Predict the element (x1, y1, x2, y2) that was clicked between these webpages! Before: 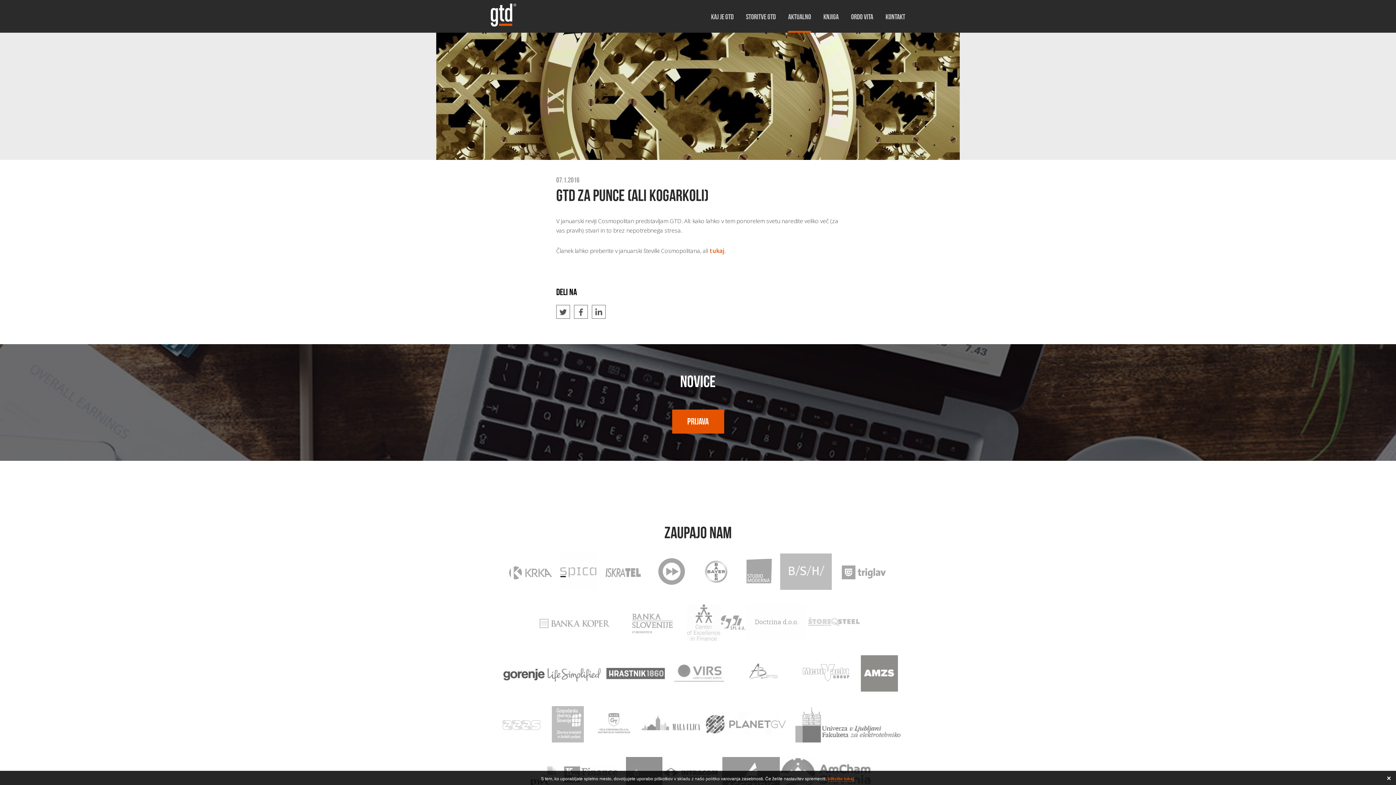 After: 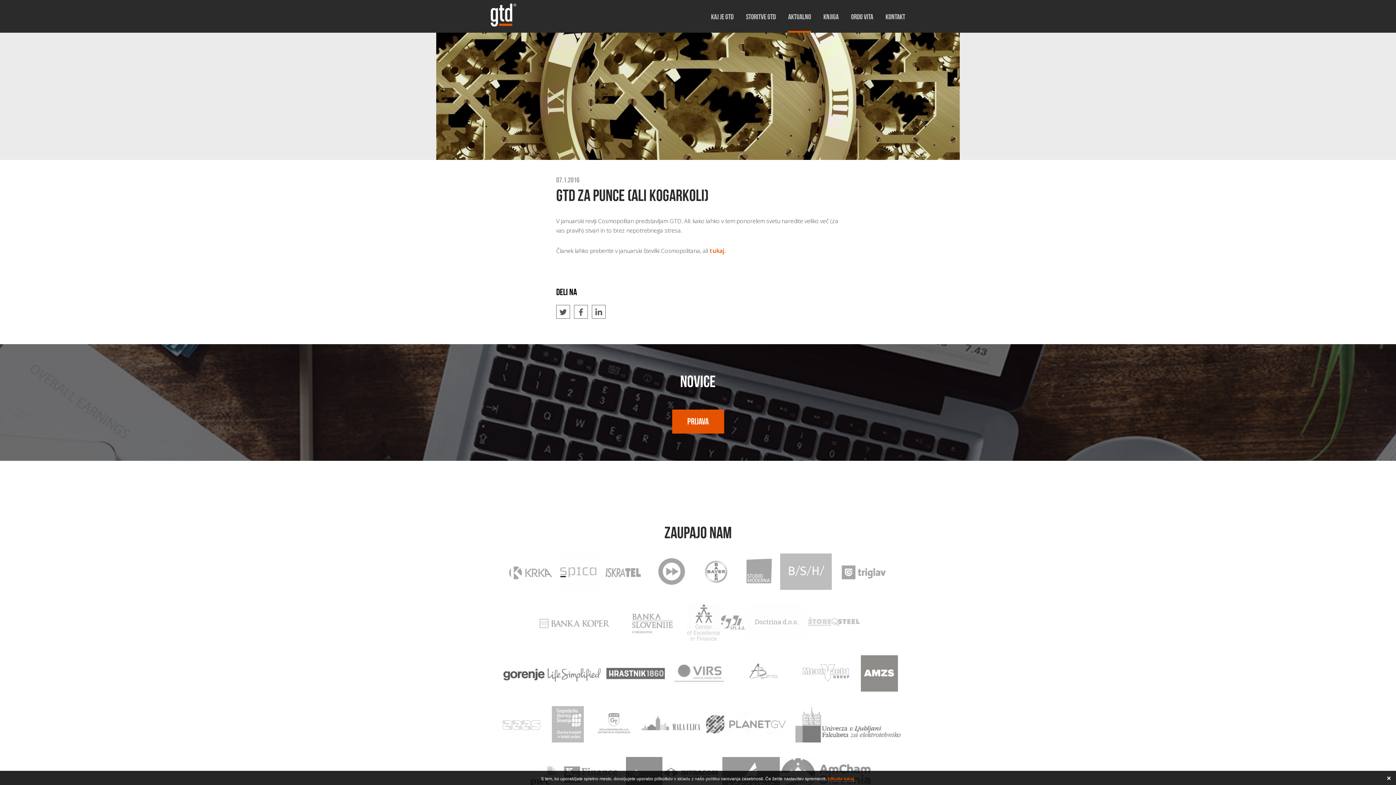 Action: bbox: (596, 567, 649, 575)